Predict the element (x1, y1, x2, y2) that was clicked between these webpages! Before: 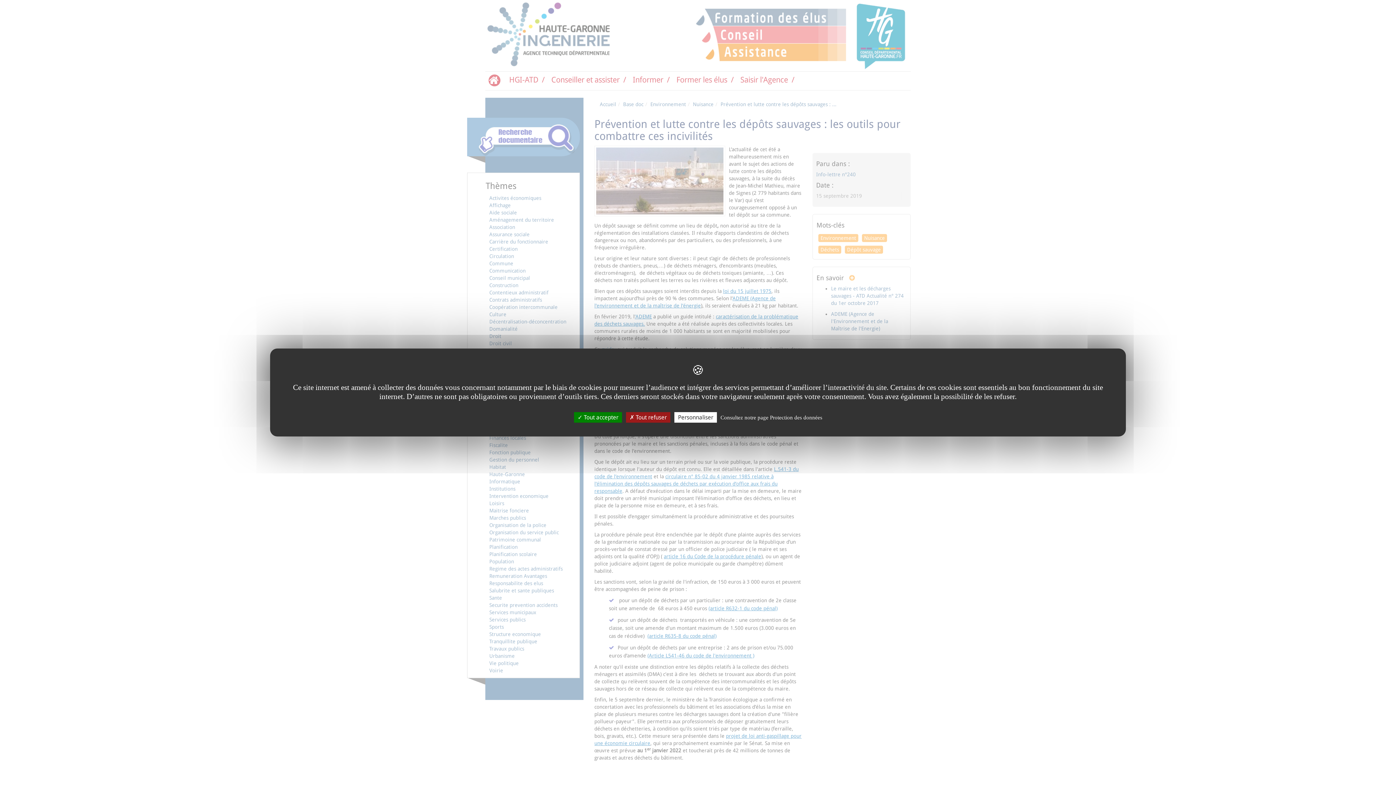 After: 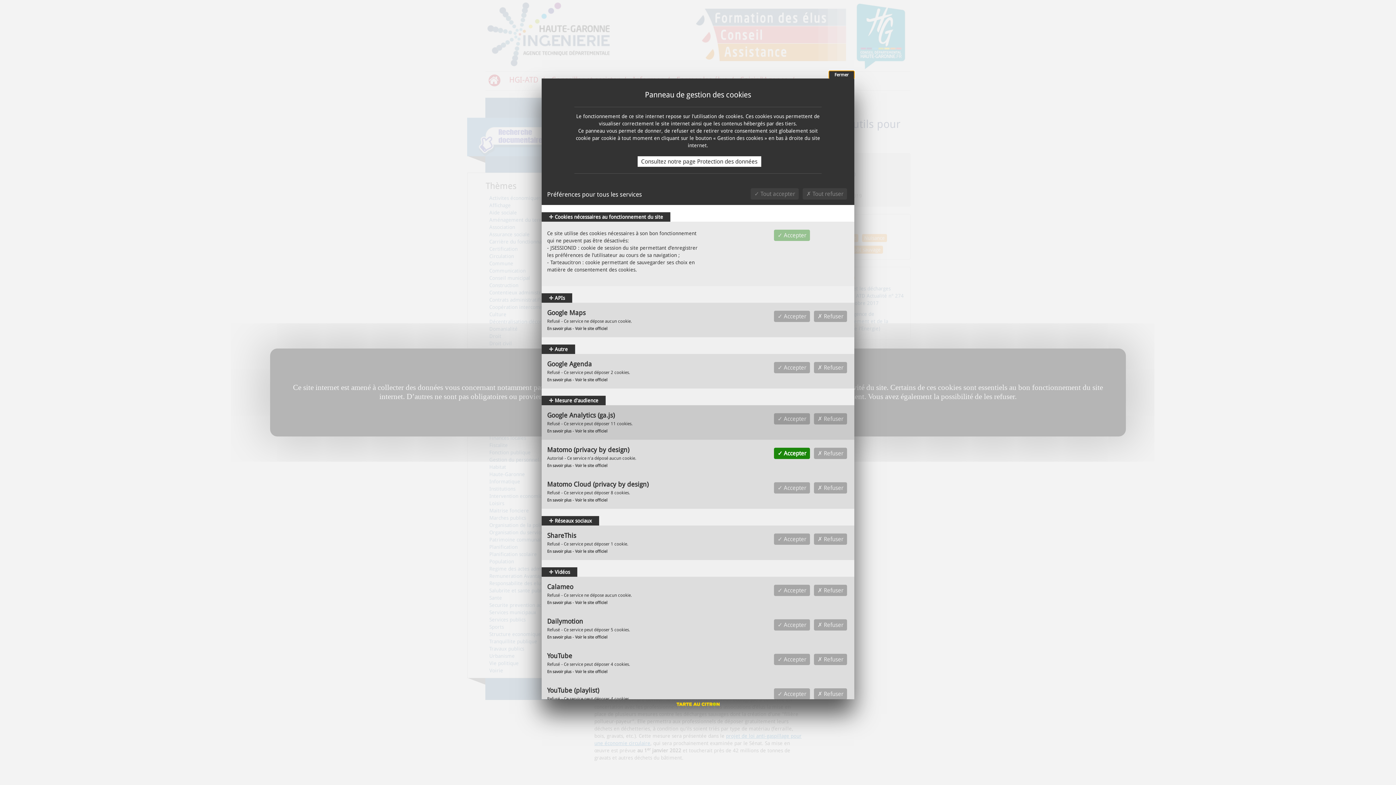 Action: bbox: (674, 412, 717, 422) label: Personnaliser undefined